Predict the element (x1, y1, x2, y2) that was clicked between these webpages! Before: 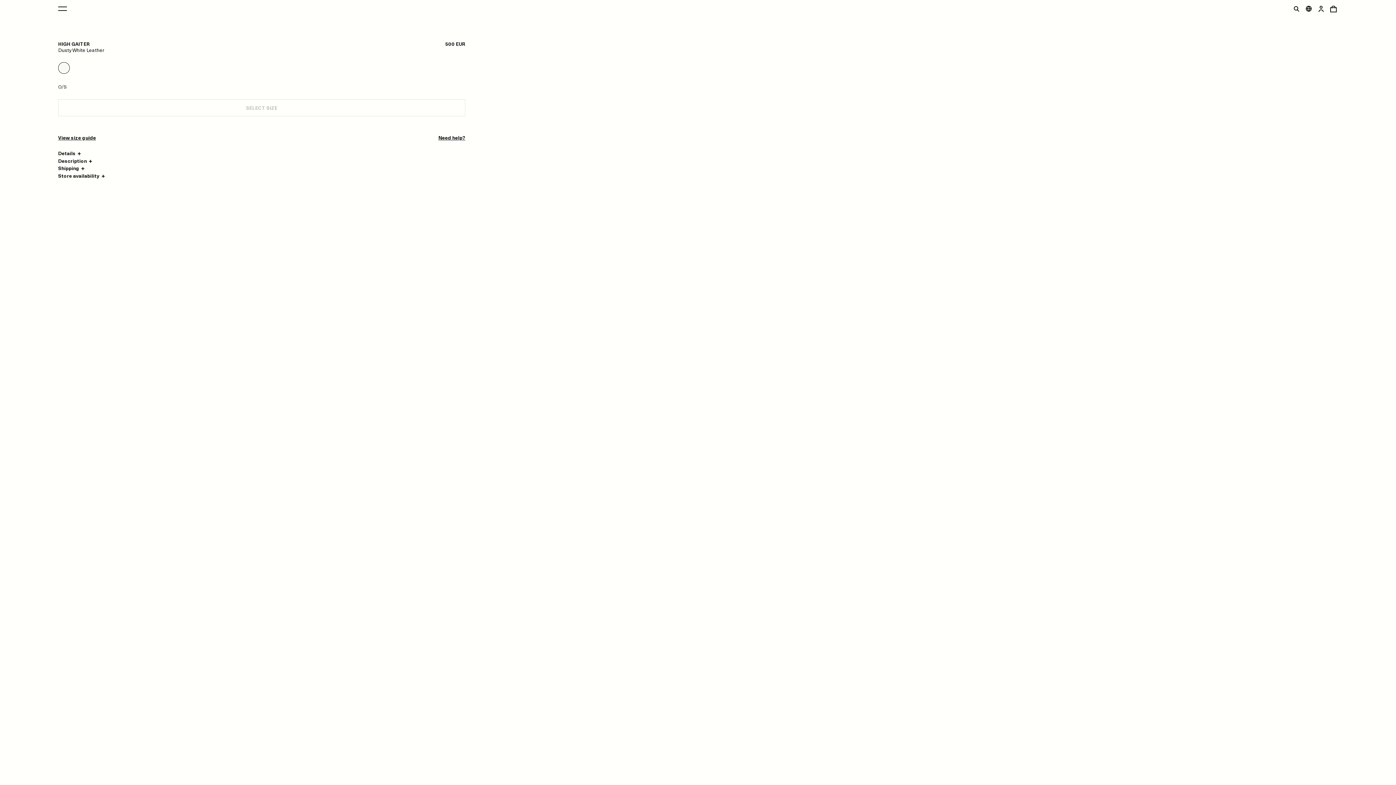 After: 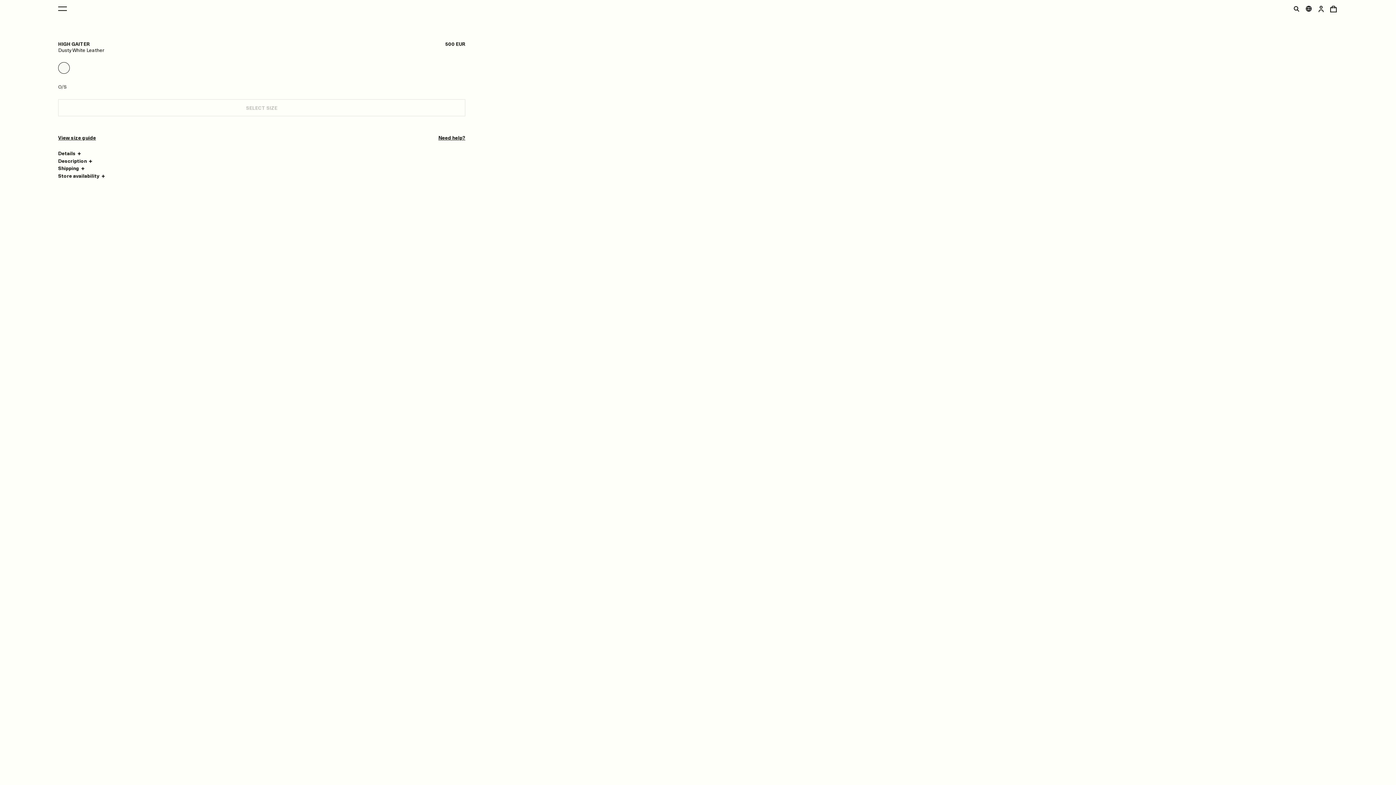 Action: label: Store availability bbox: (58, 172, 106, 179)